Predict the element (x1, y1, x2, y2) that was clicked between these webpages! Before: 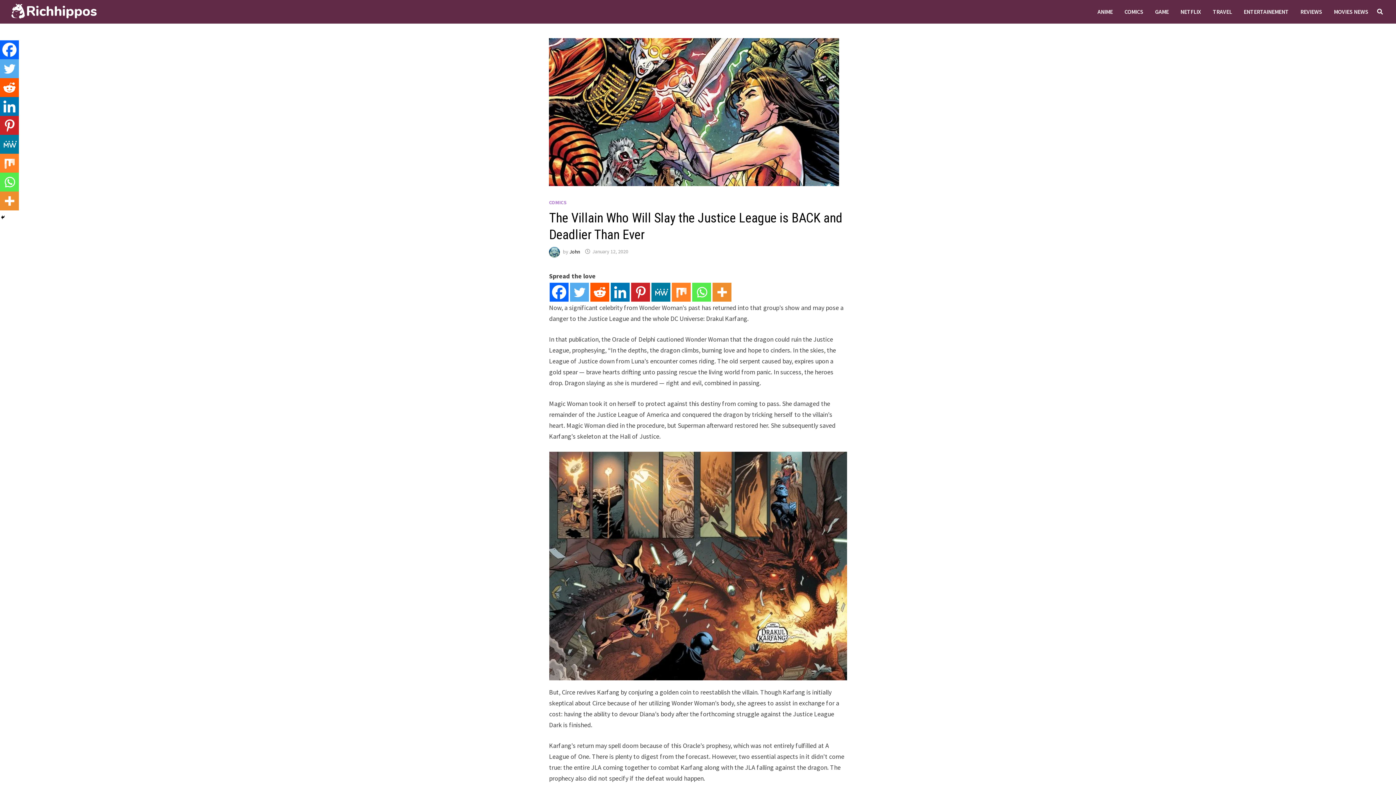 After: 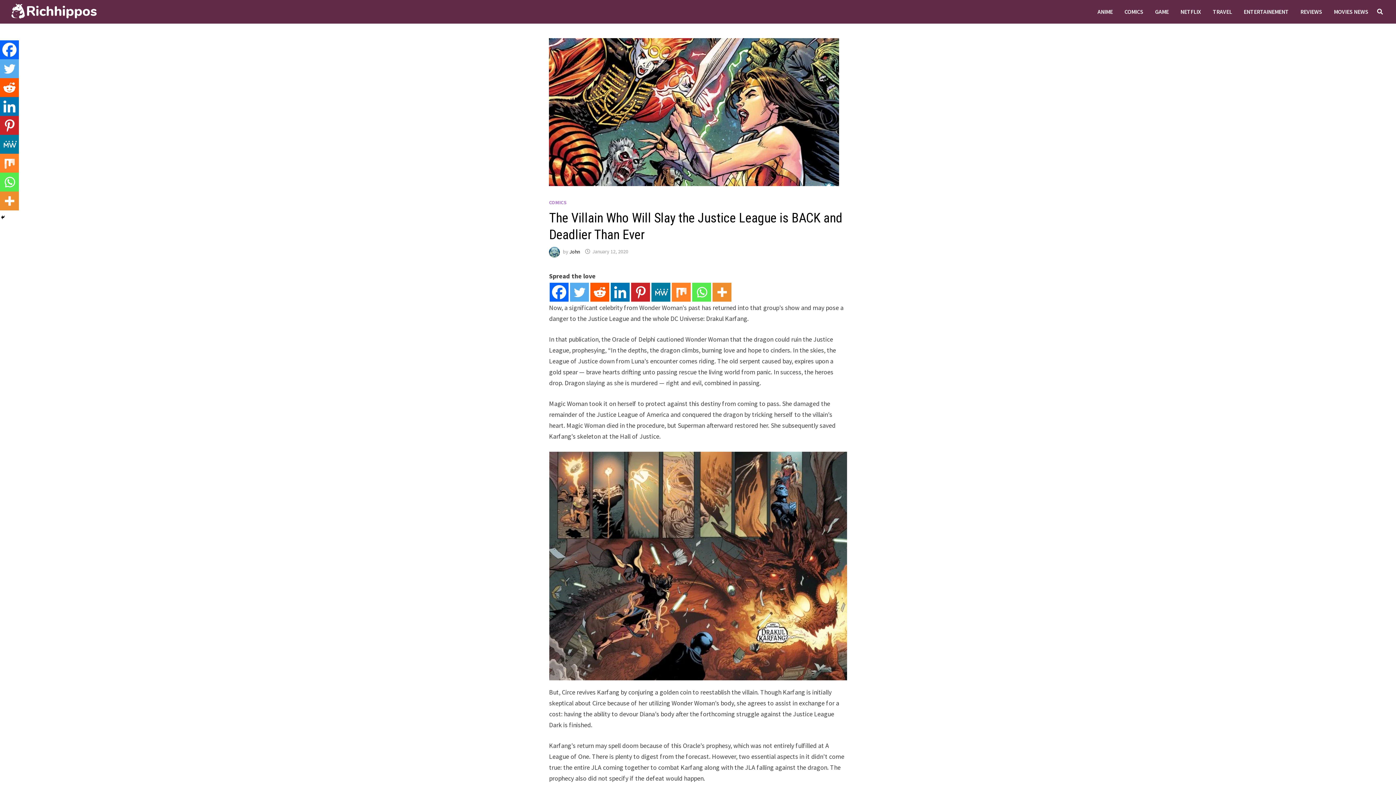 Action: label: January 12, 2020 bbox: (592, 248, 628, 255)